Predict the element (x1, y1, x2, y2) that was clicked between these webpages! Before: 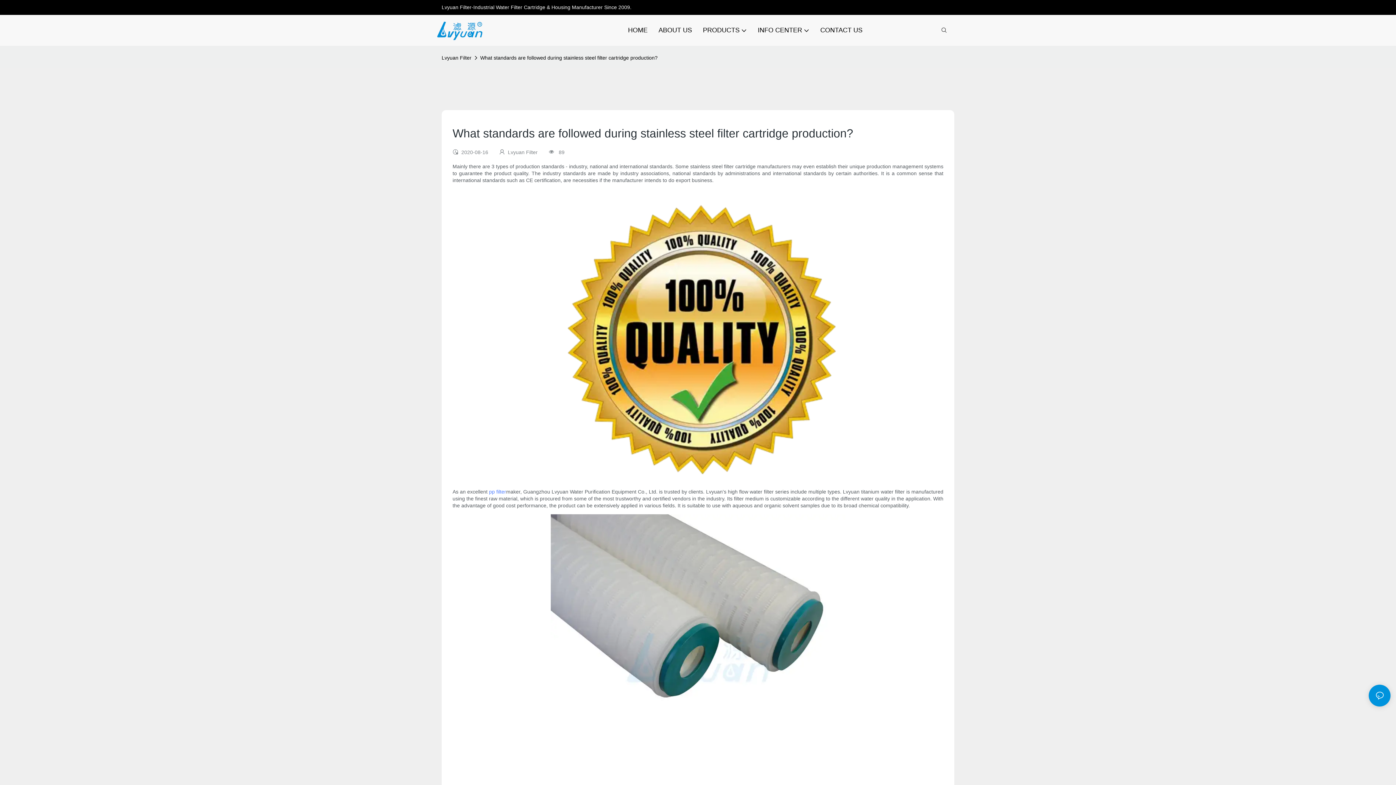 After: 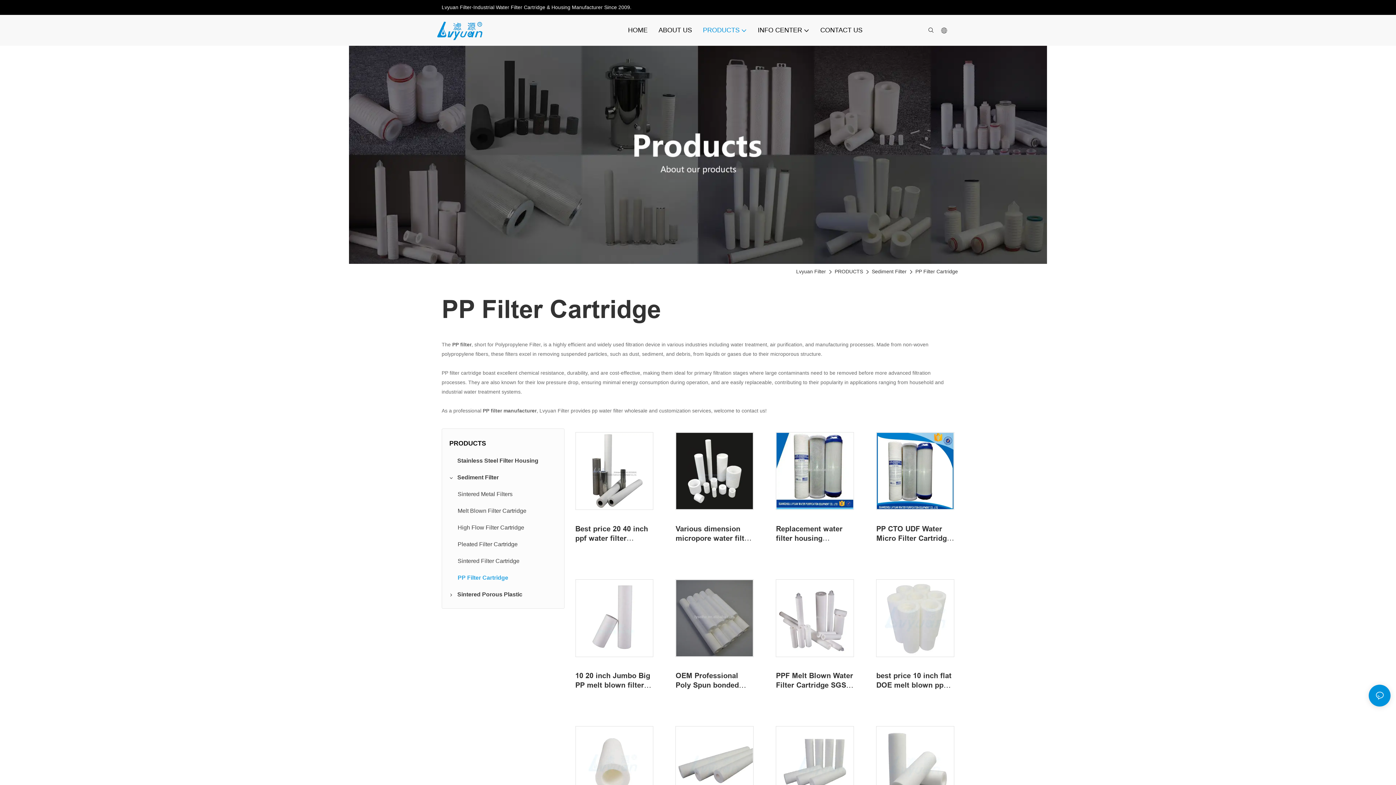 Action: label: pp filter bbox: (489, 205, 506, 211)